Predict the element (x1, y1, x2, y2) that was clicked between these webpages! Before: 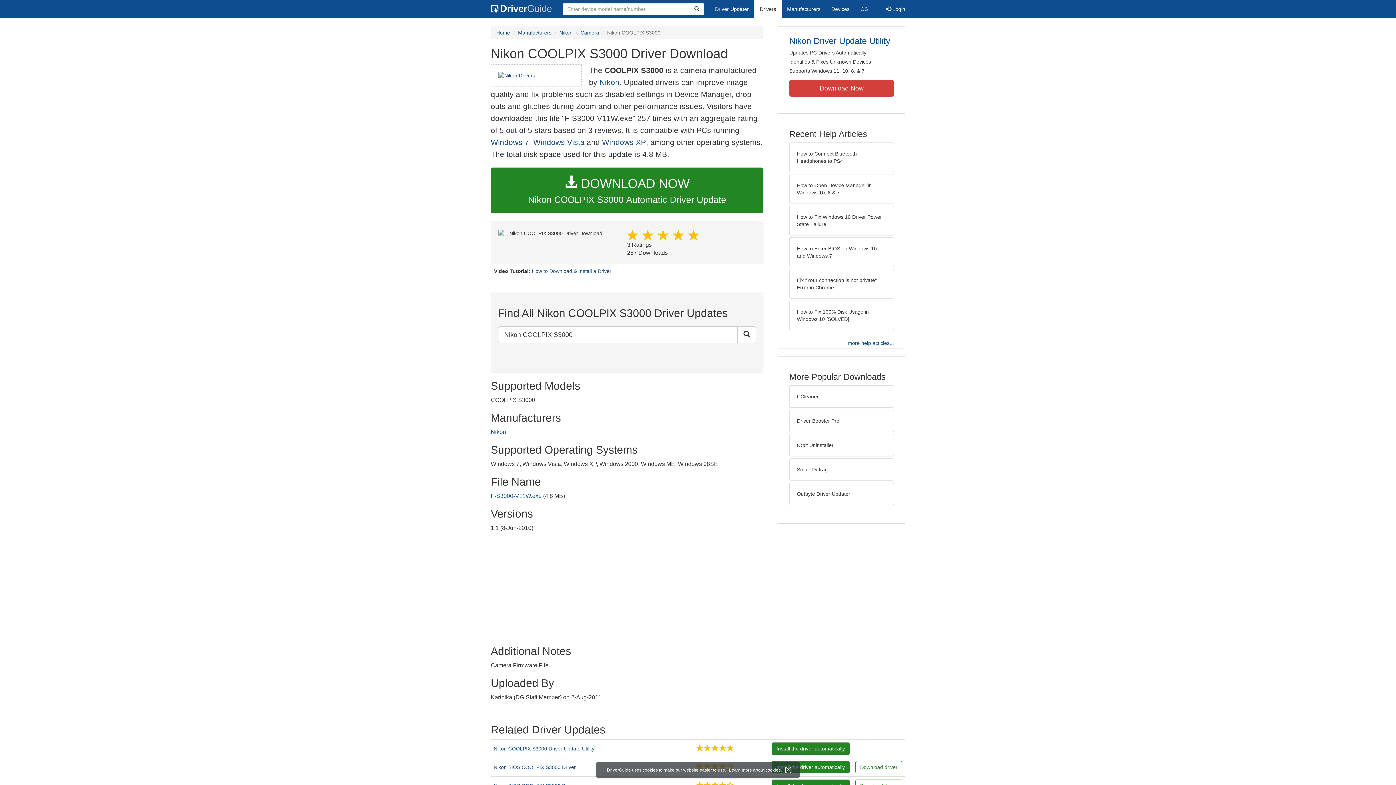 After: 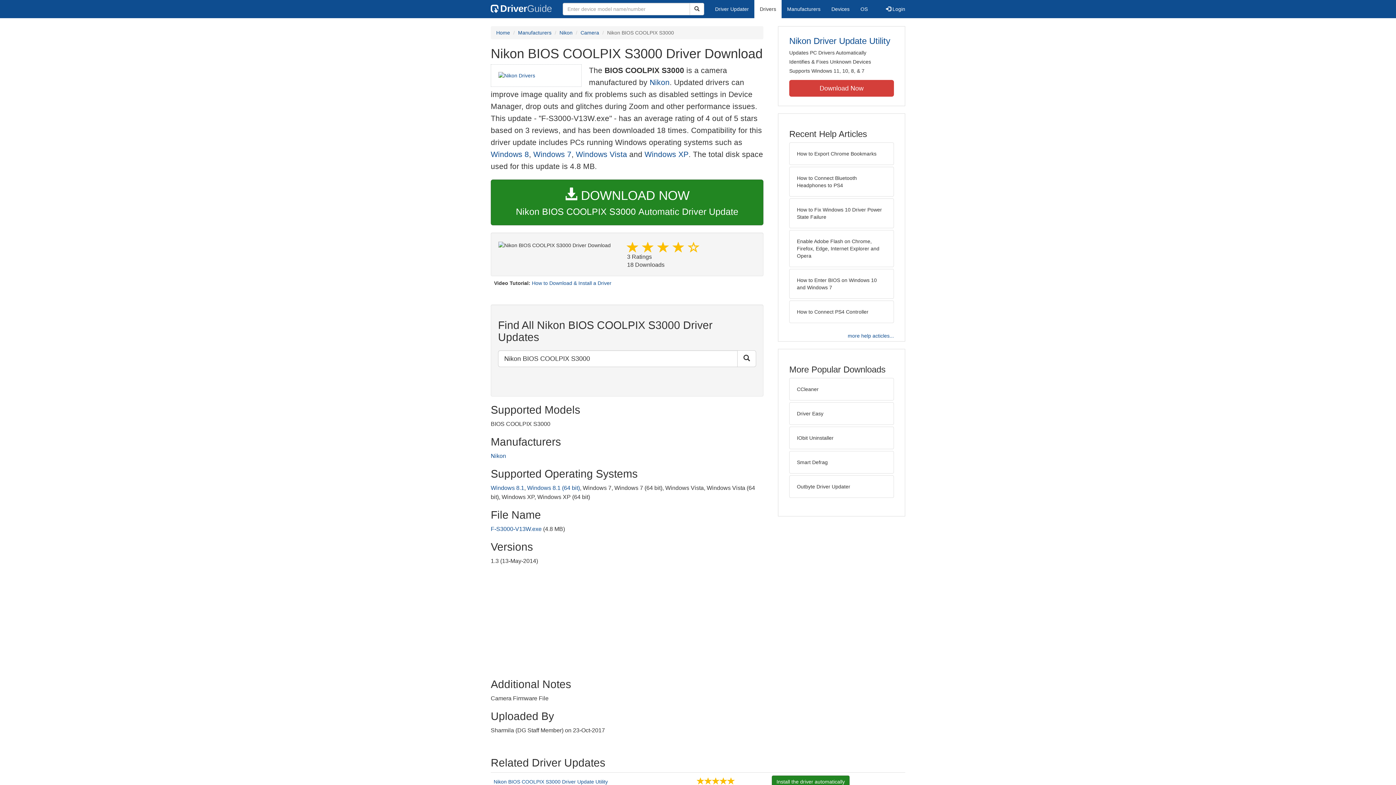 Action: bbox: (493, 764, 690, 771) label: Nikon BIOS COOLPIX S3000 Driver